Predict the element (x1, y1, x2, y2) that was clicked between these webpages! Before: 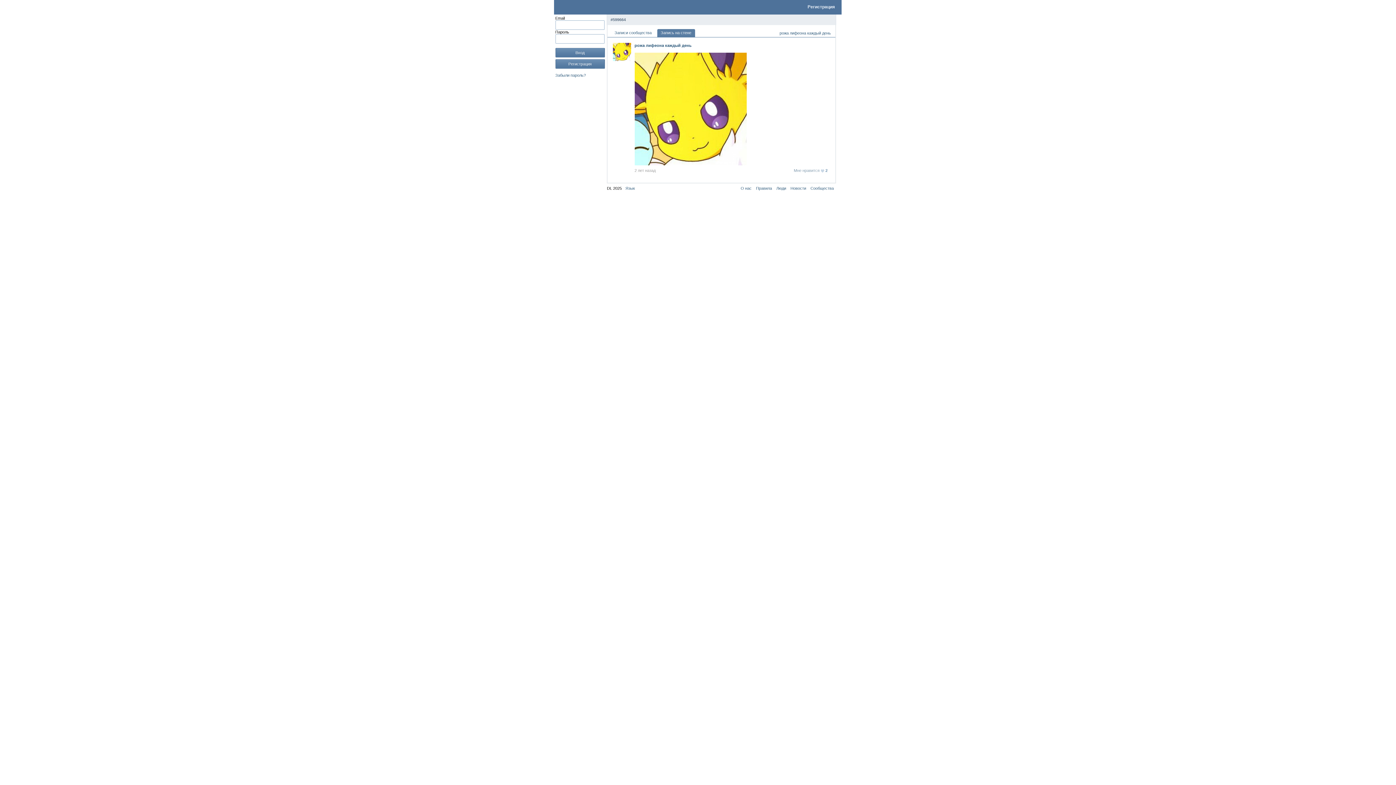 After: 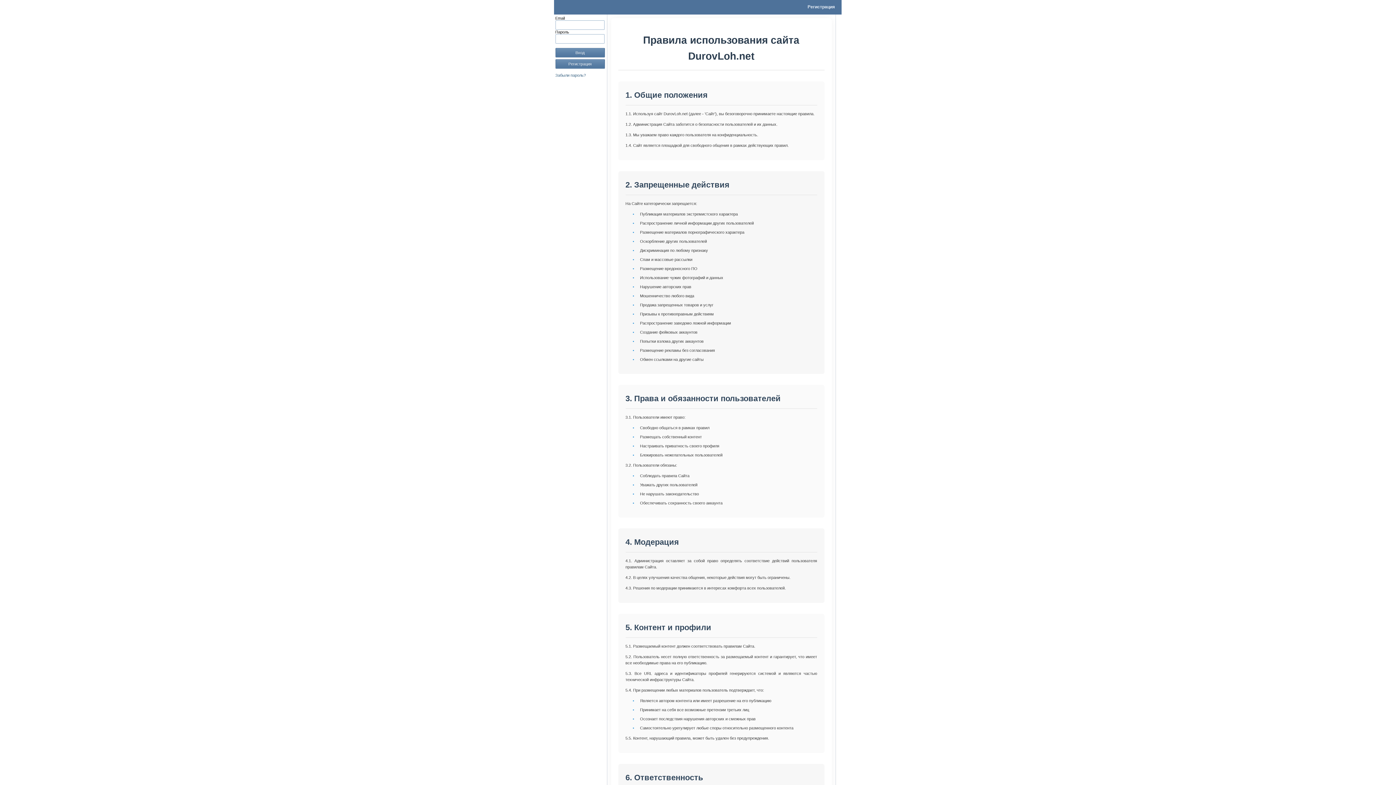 Action: bbox: (753, 185, 774, 191) label: Правила